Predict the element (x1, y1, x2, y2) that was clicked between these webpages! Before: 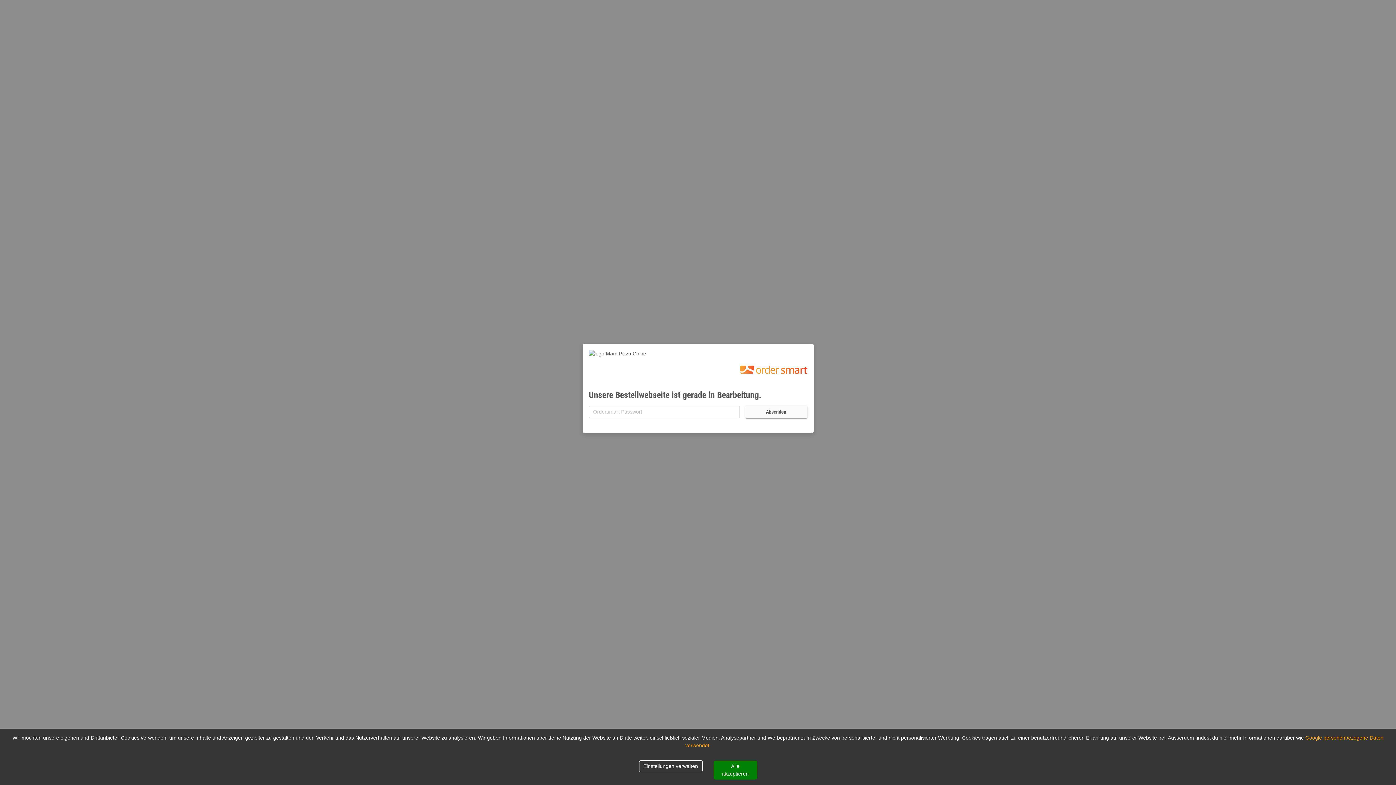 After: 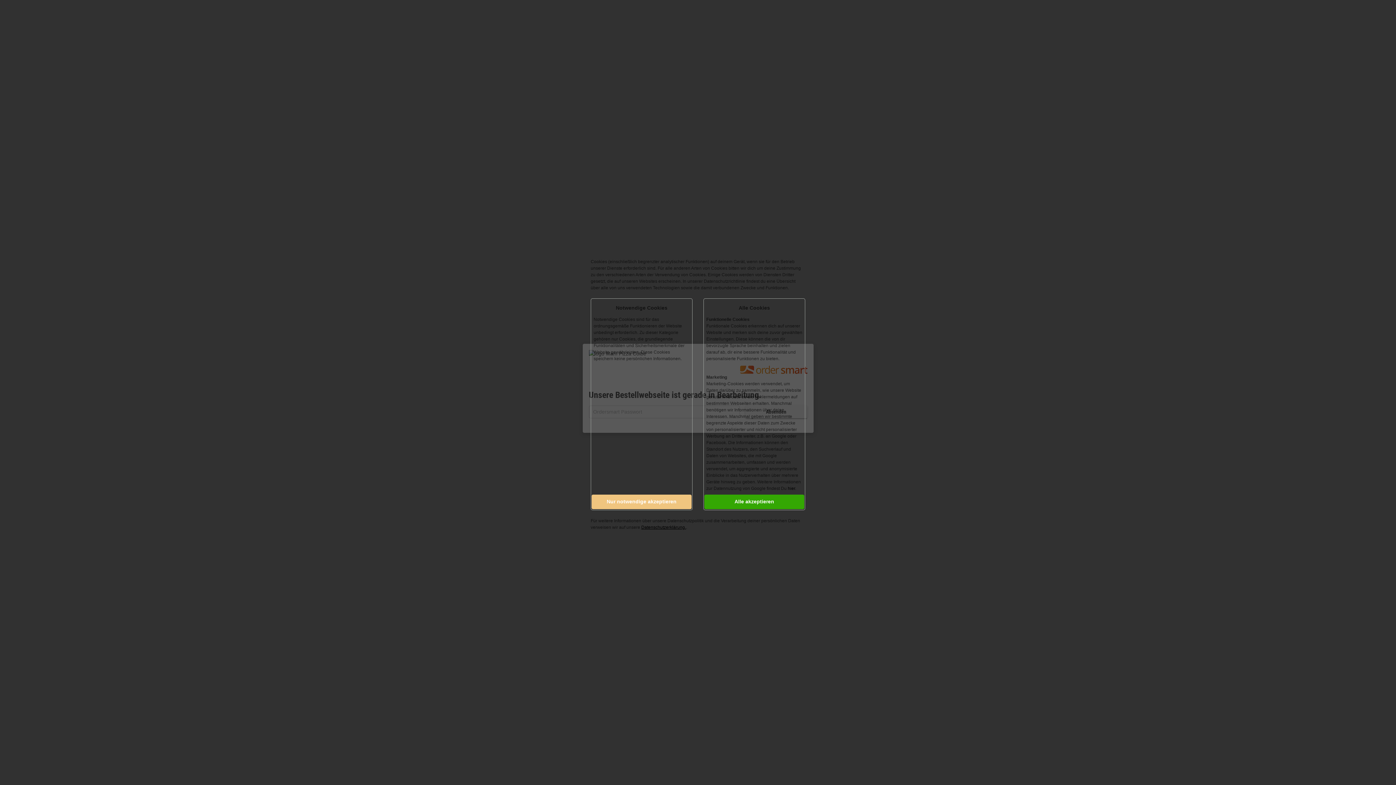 Action: label: Decline cookies bbox: (639, 760, 702, 772)